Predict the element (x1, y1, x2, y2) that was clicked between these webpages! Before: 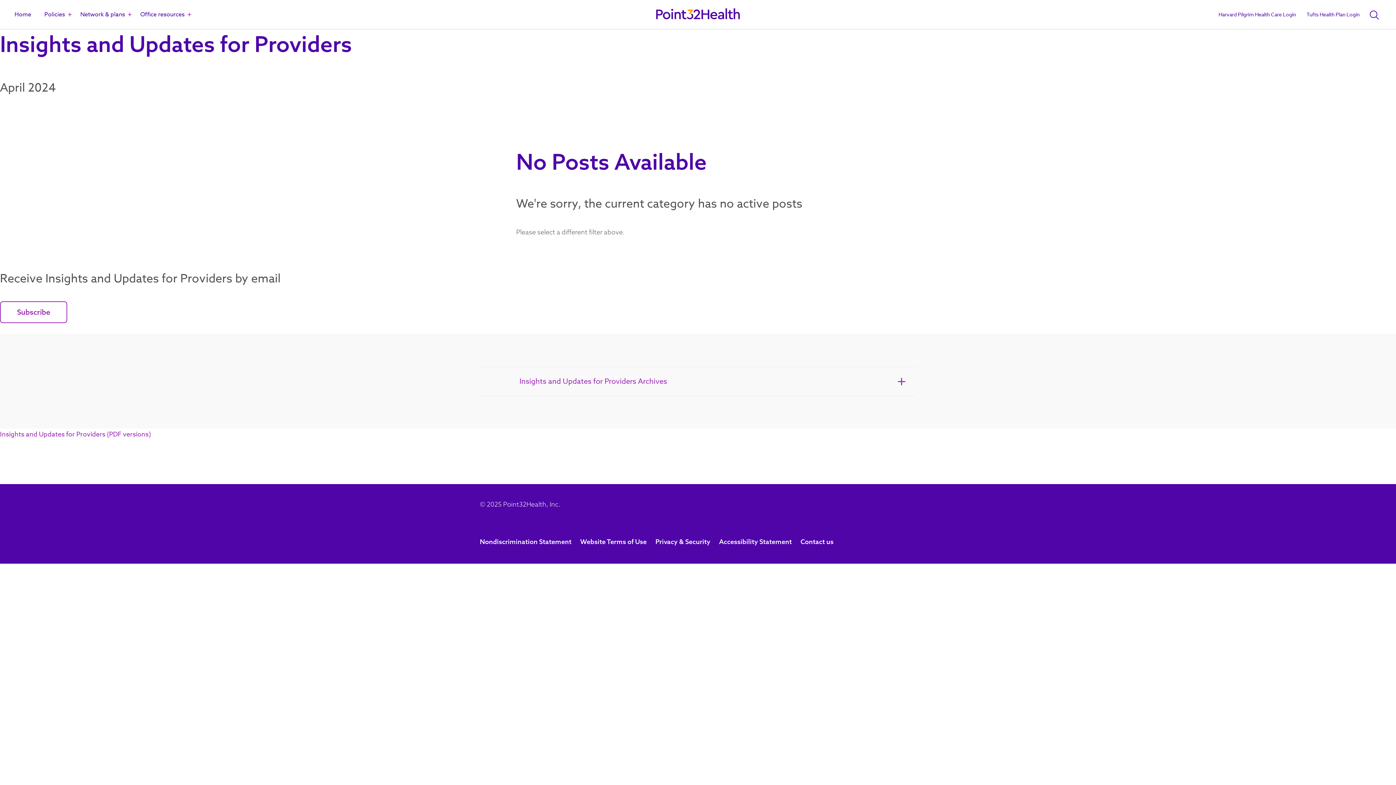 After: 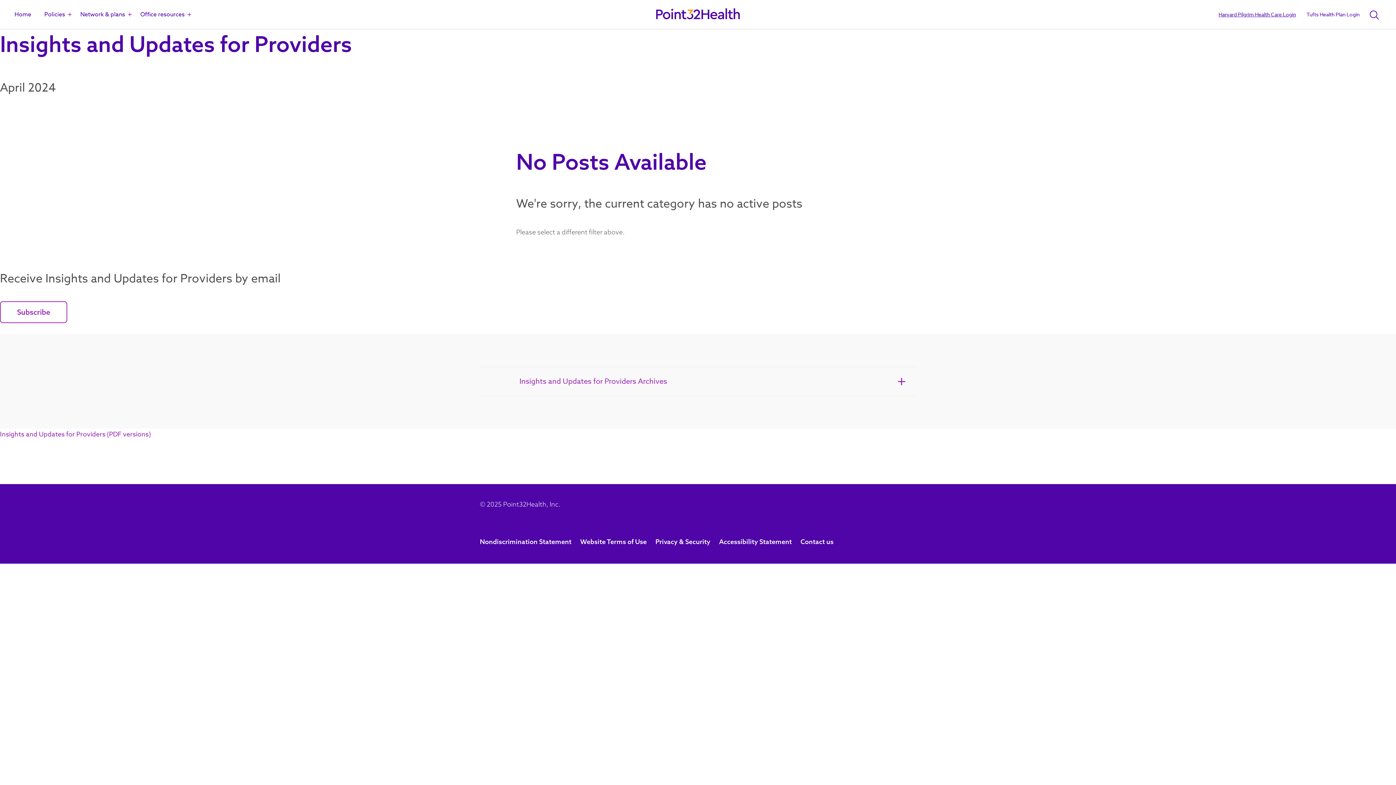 Action: label: Harvard Pilgrim Health Care Login bbox: (1215, 0, 1301, 29)